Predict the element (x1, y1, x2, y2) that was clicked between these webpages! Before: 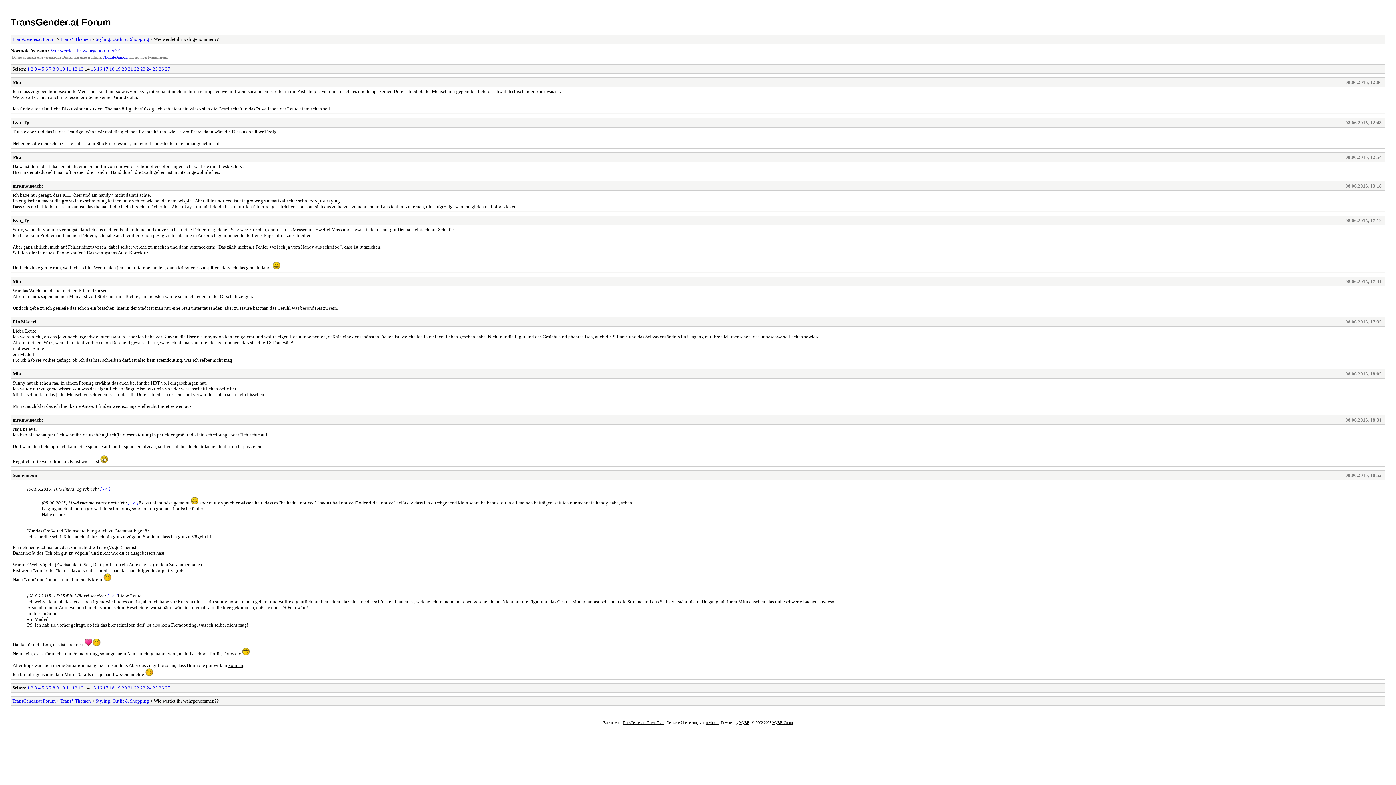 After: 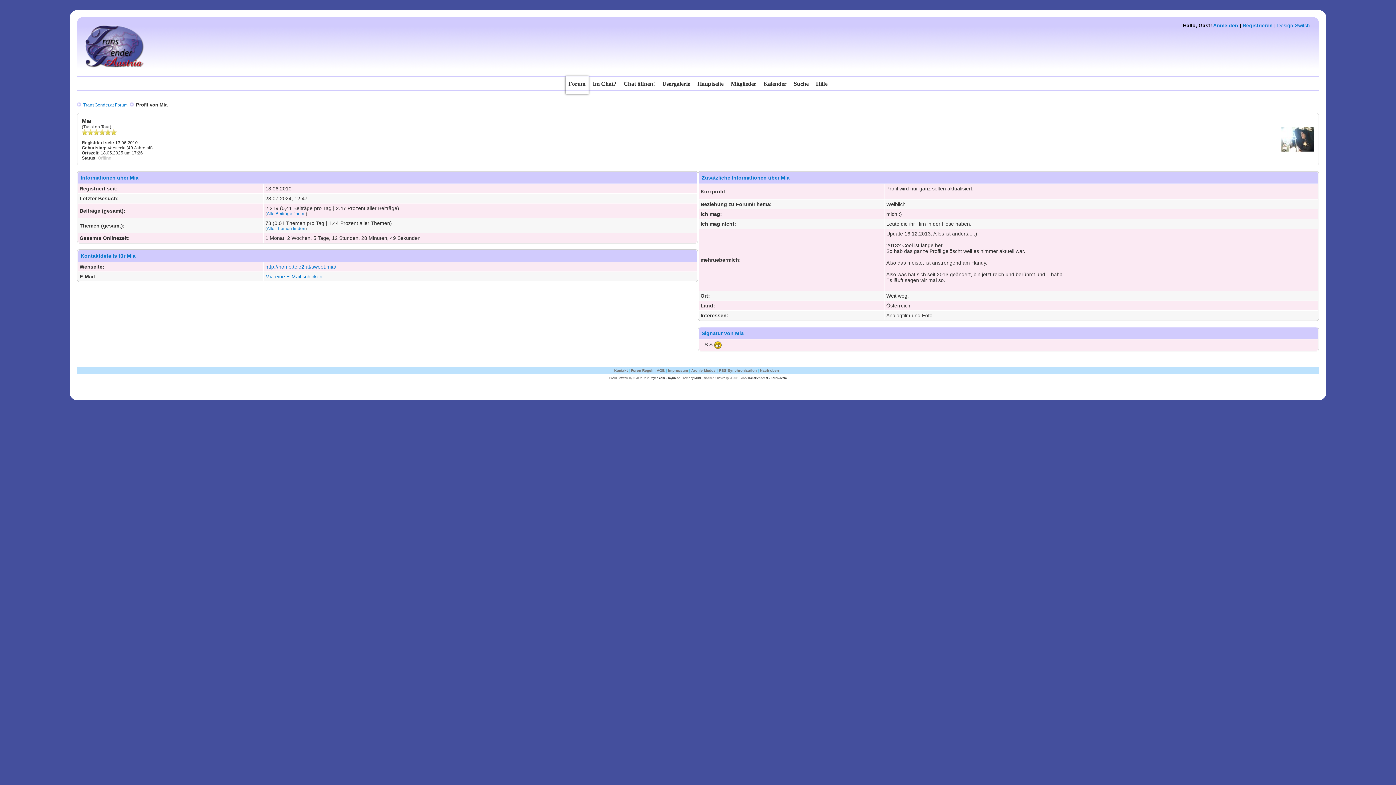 Action: label: Mia bbox: (12, 371, 21, 376)